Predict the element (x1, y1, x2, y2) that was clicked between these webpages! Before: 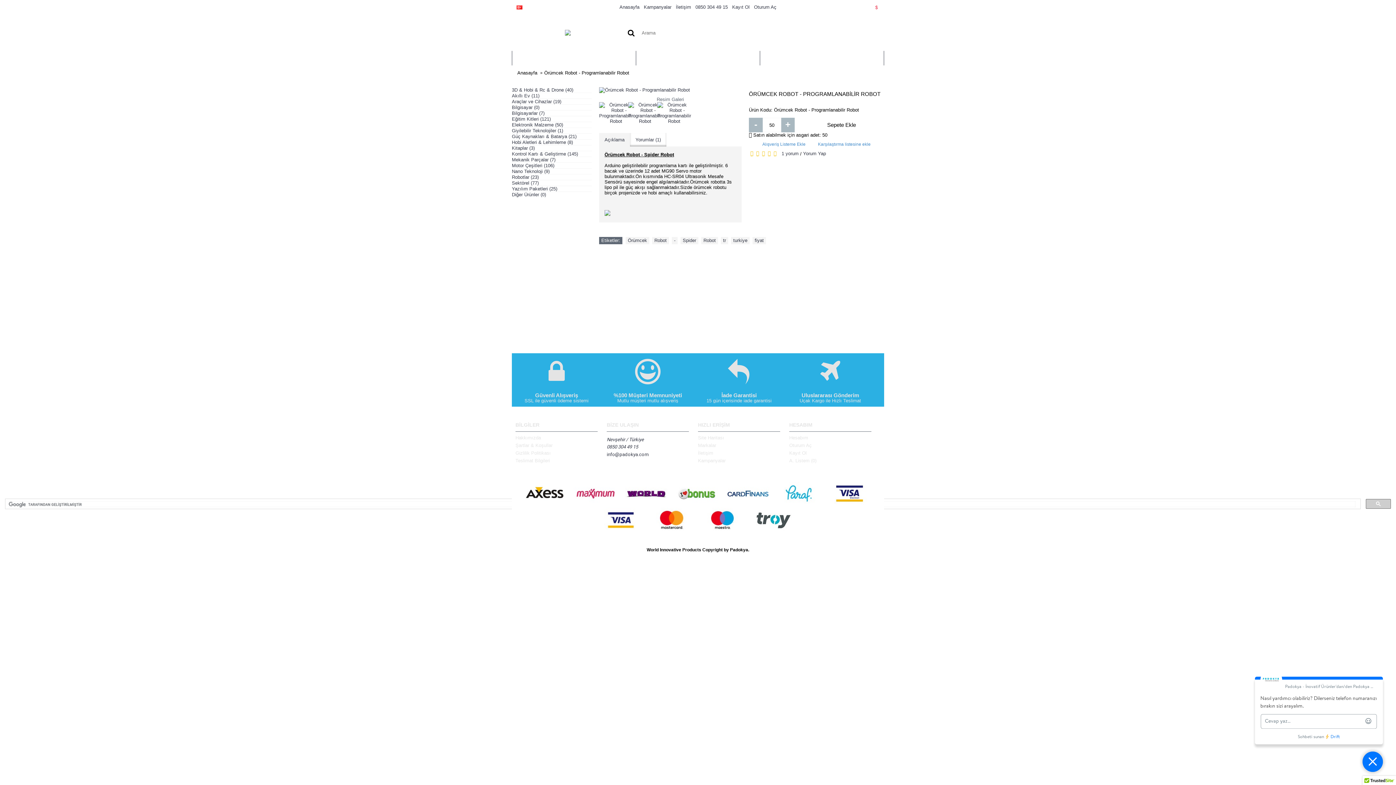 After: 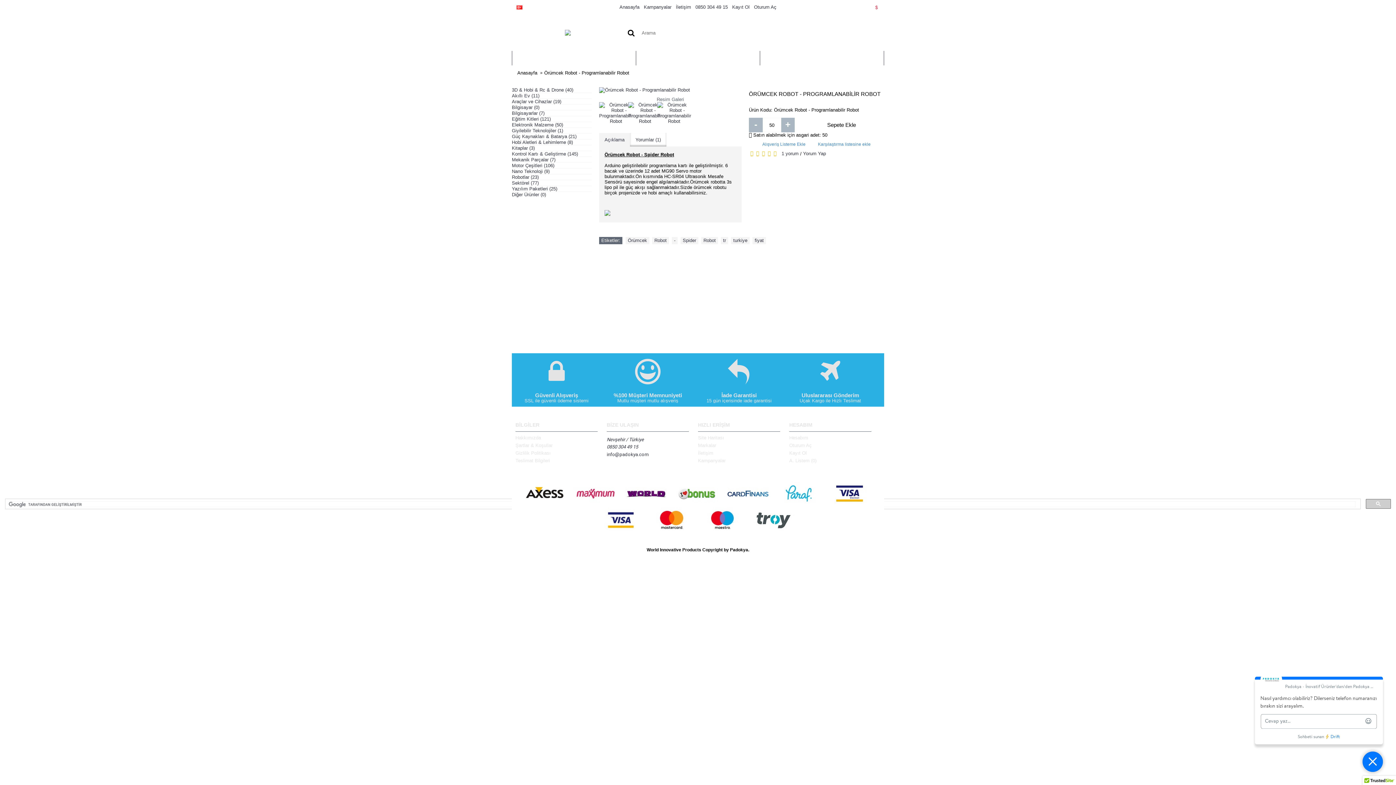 Action: bbox: (812, 138, 876, 149) label: Karşılaştırma listesine ekle